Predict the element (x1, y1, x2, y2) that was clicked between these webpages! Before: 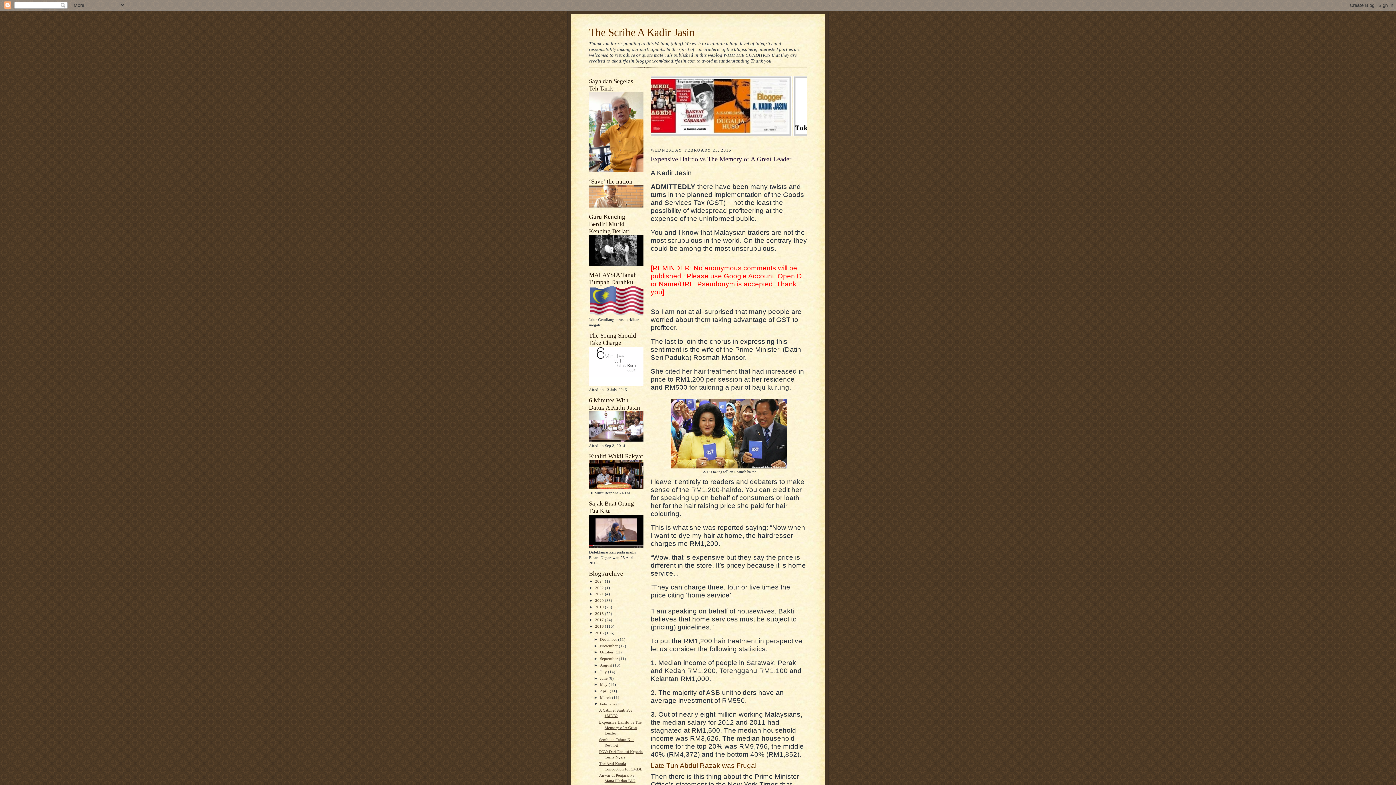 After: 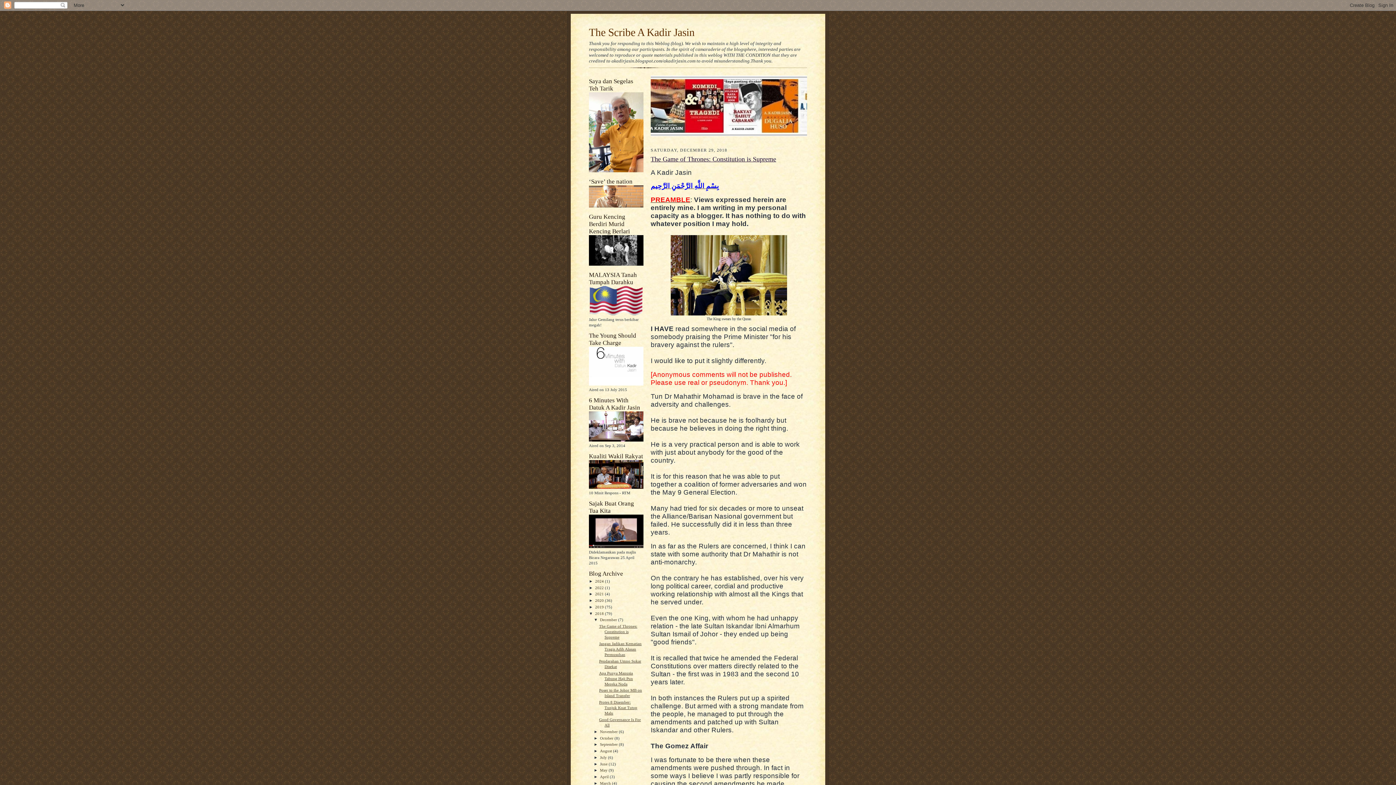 Action: label: 2018  bbox: (595, 611, 605, 615)